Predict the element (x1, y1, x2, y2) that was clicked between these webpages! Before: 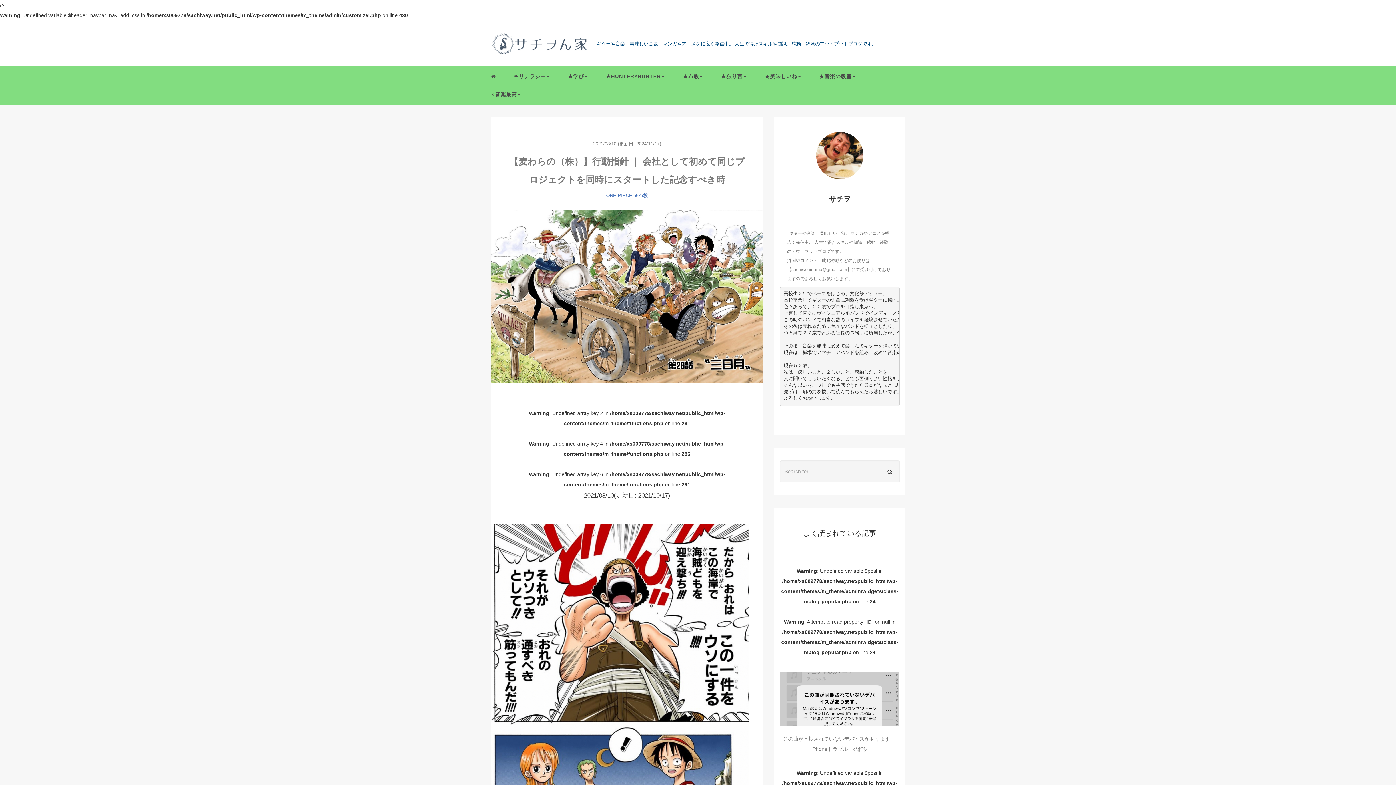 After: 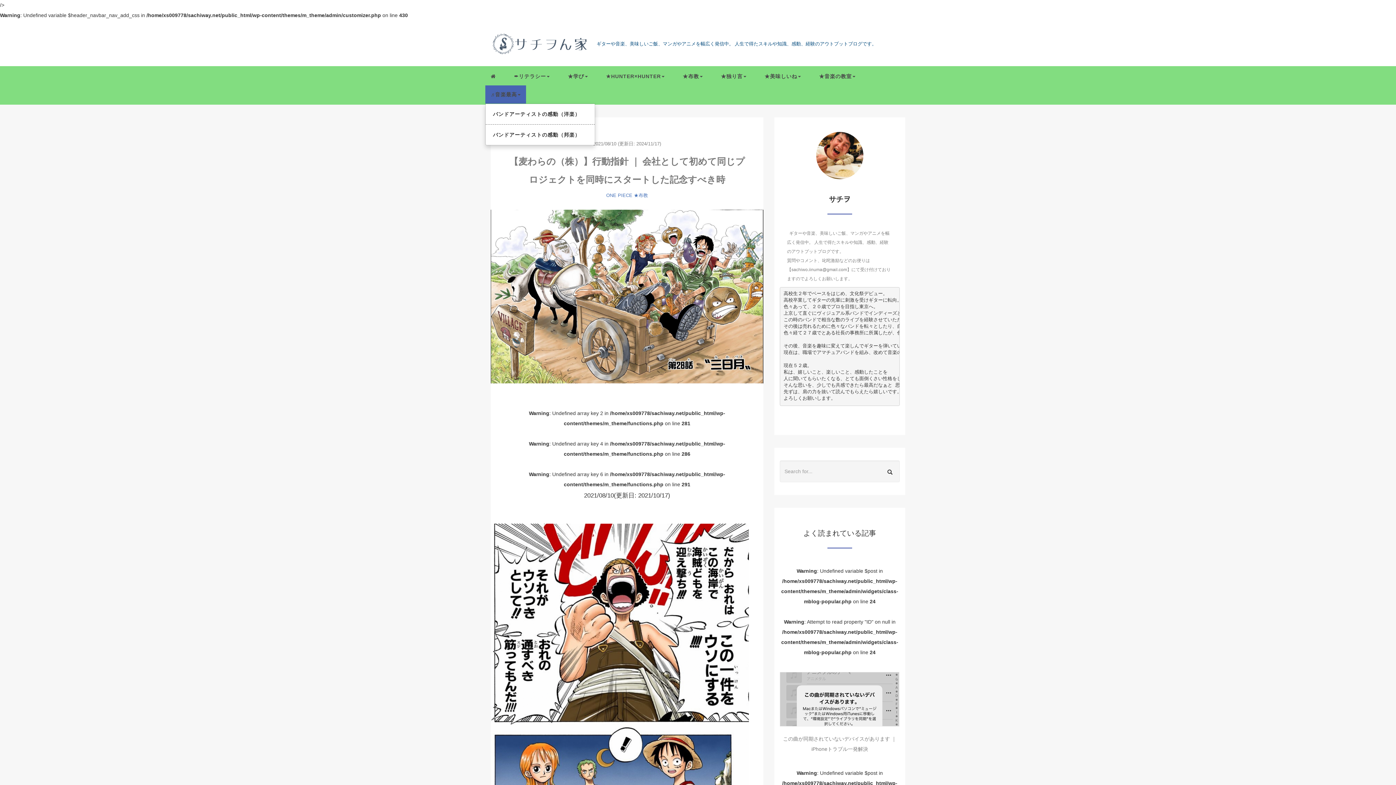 Action: label: ♬音楽最高 bbox: (485, 85, 526, 103)